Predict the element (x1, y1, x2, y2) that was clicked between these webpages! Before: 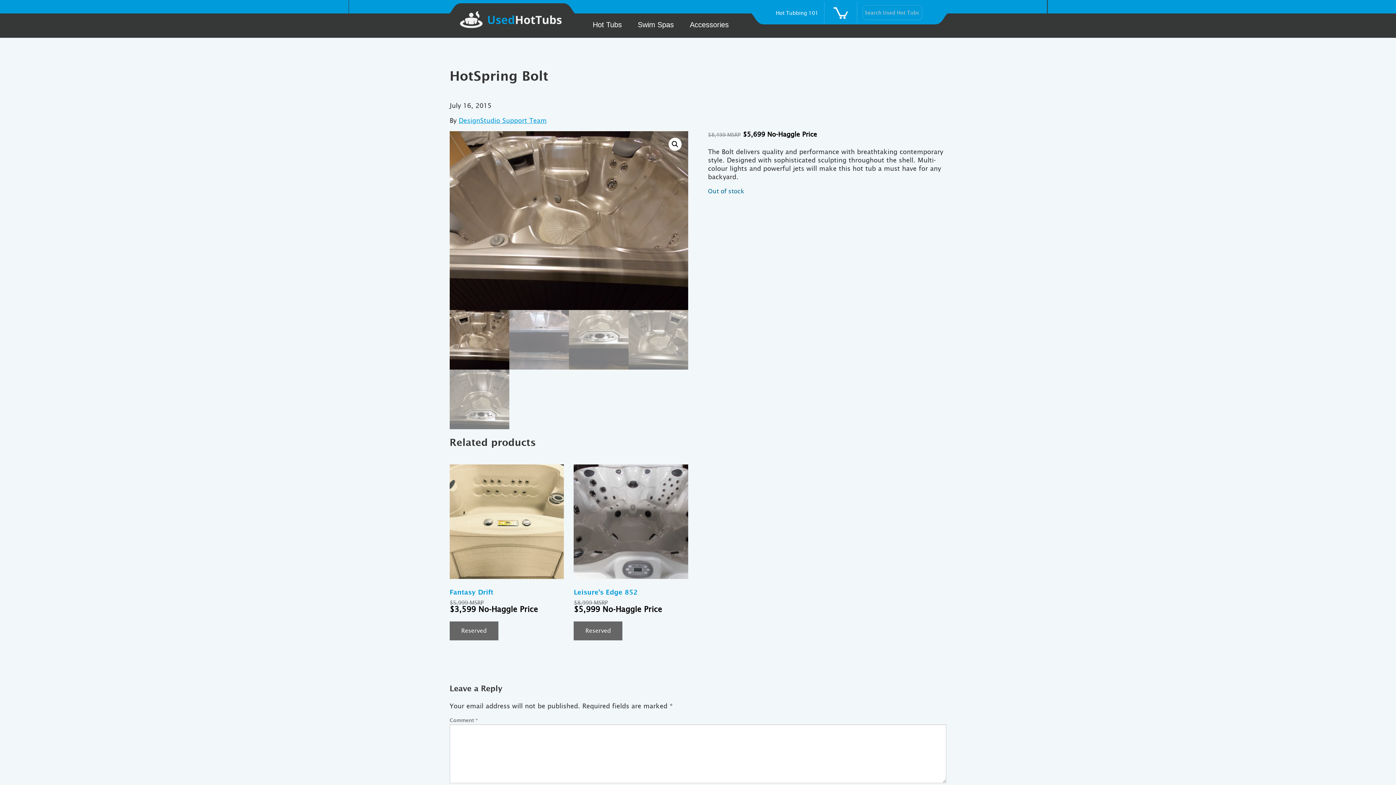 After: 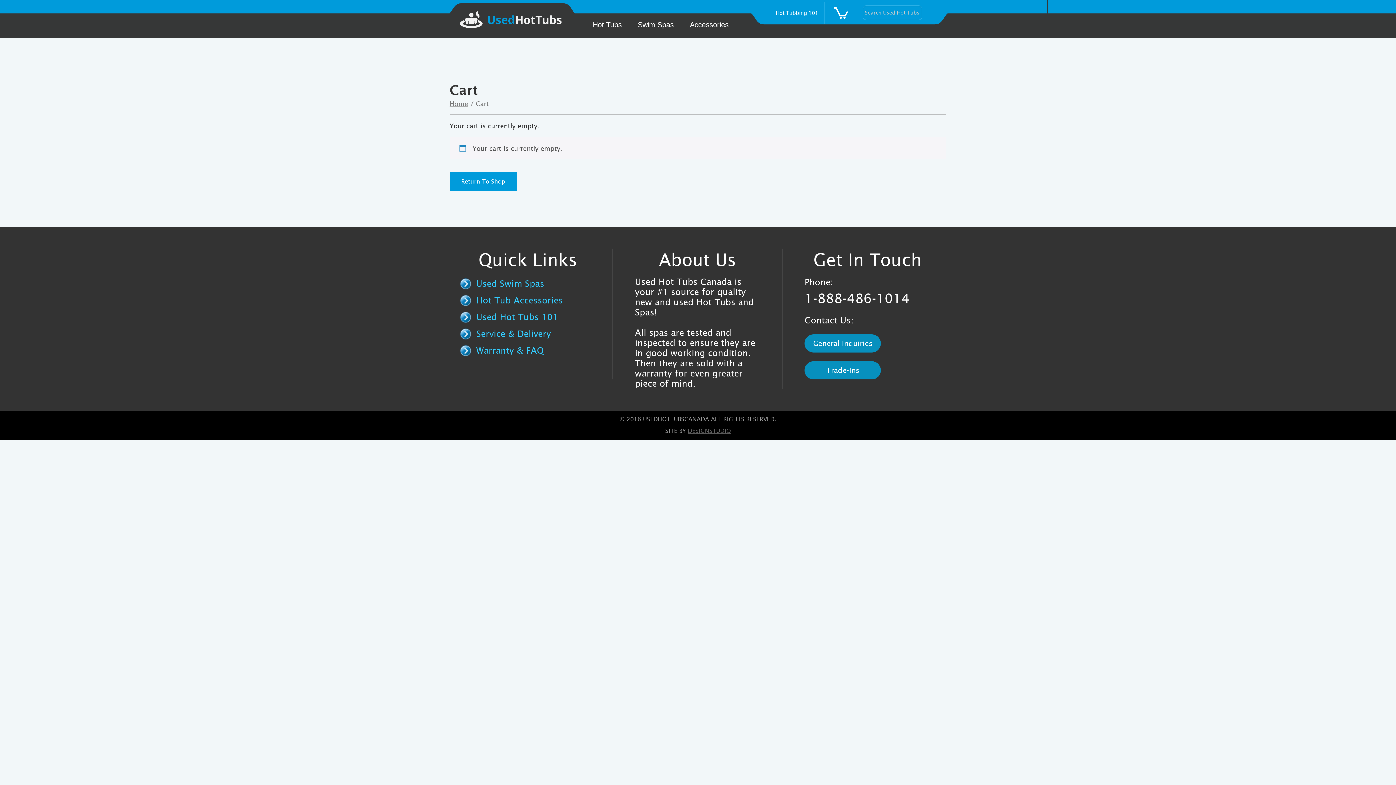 Action: bbox: (833, 8, 848, 16)